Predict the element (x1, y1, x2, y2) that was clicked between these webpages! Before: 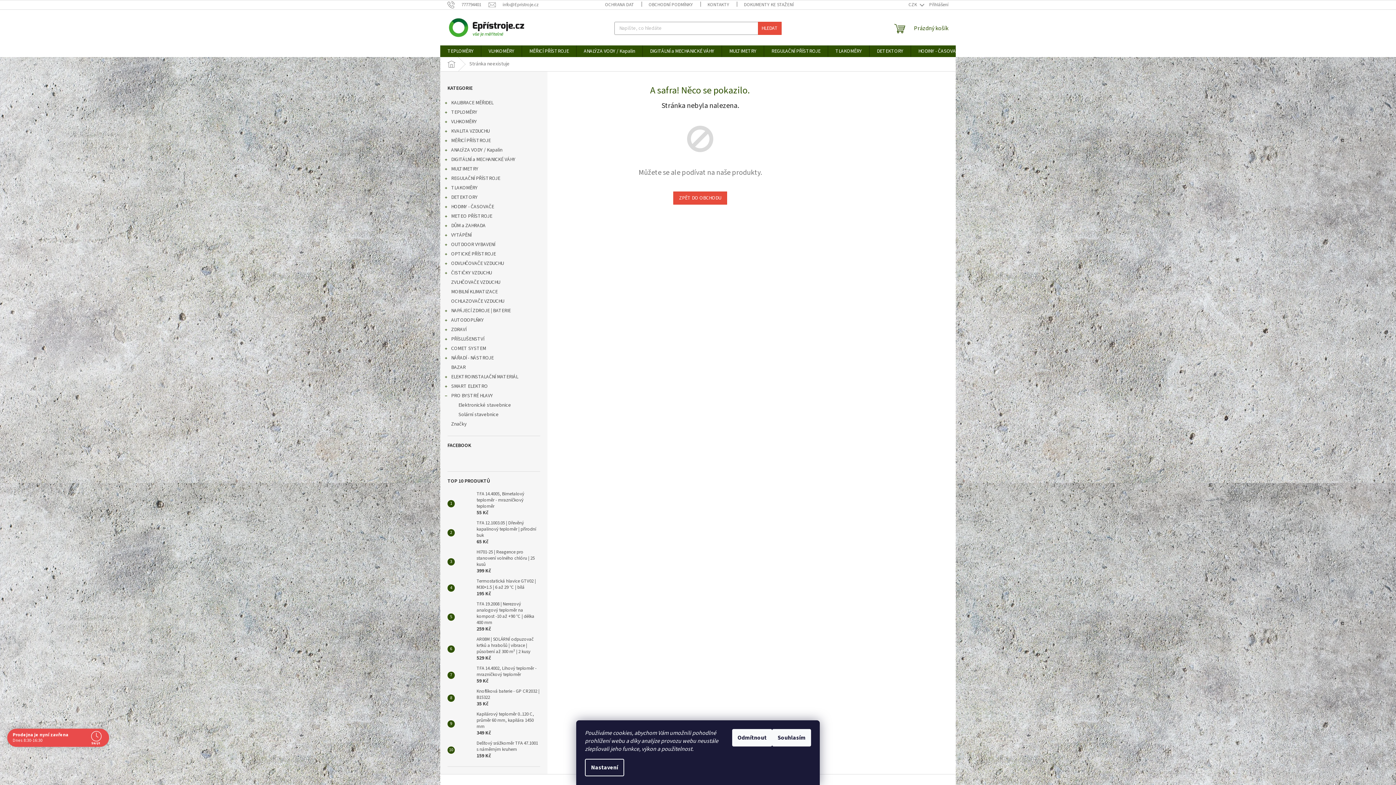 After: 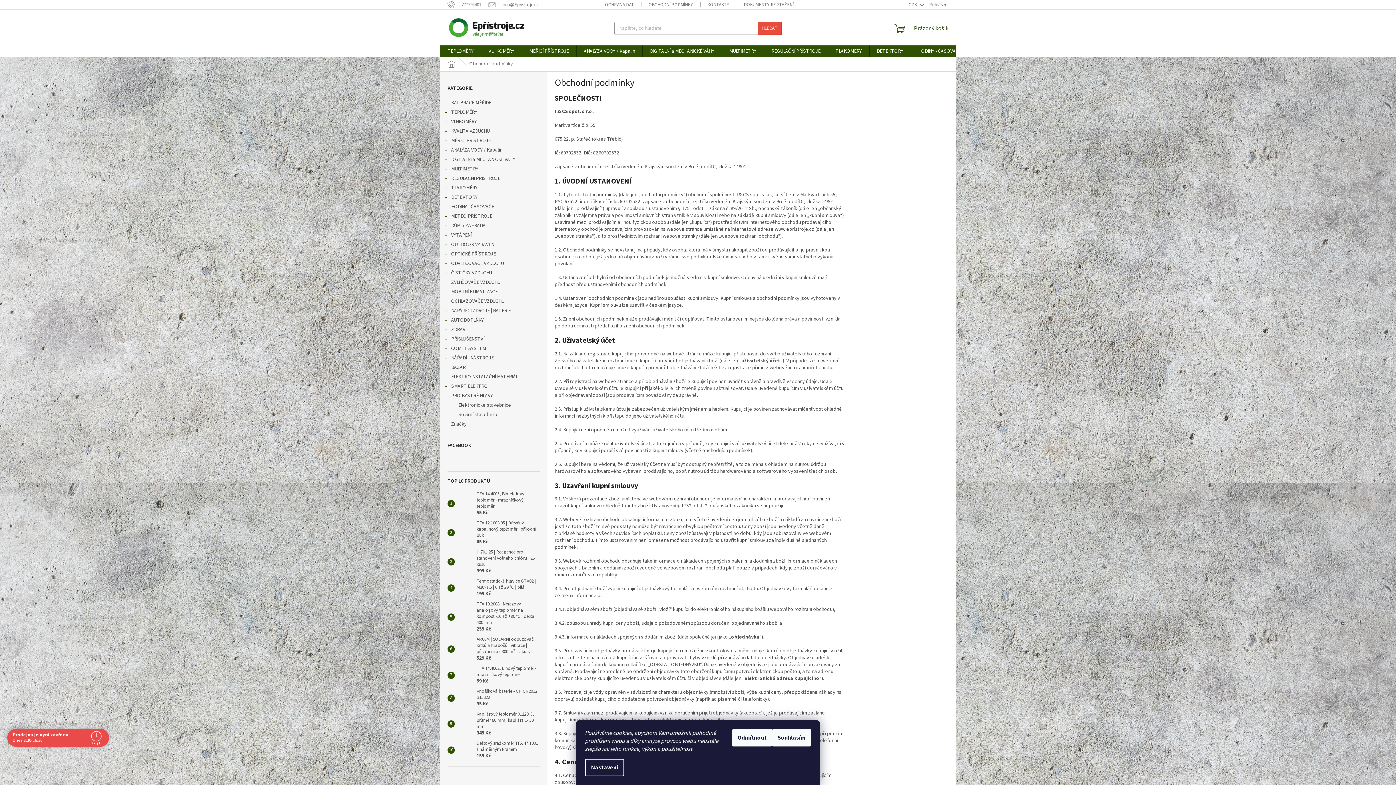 Action: bbox: (641, 0, 700, 9) label: OBCHODNÍ PODMÍNKY